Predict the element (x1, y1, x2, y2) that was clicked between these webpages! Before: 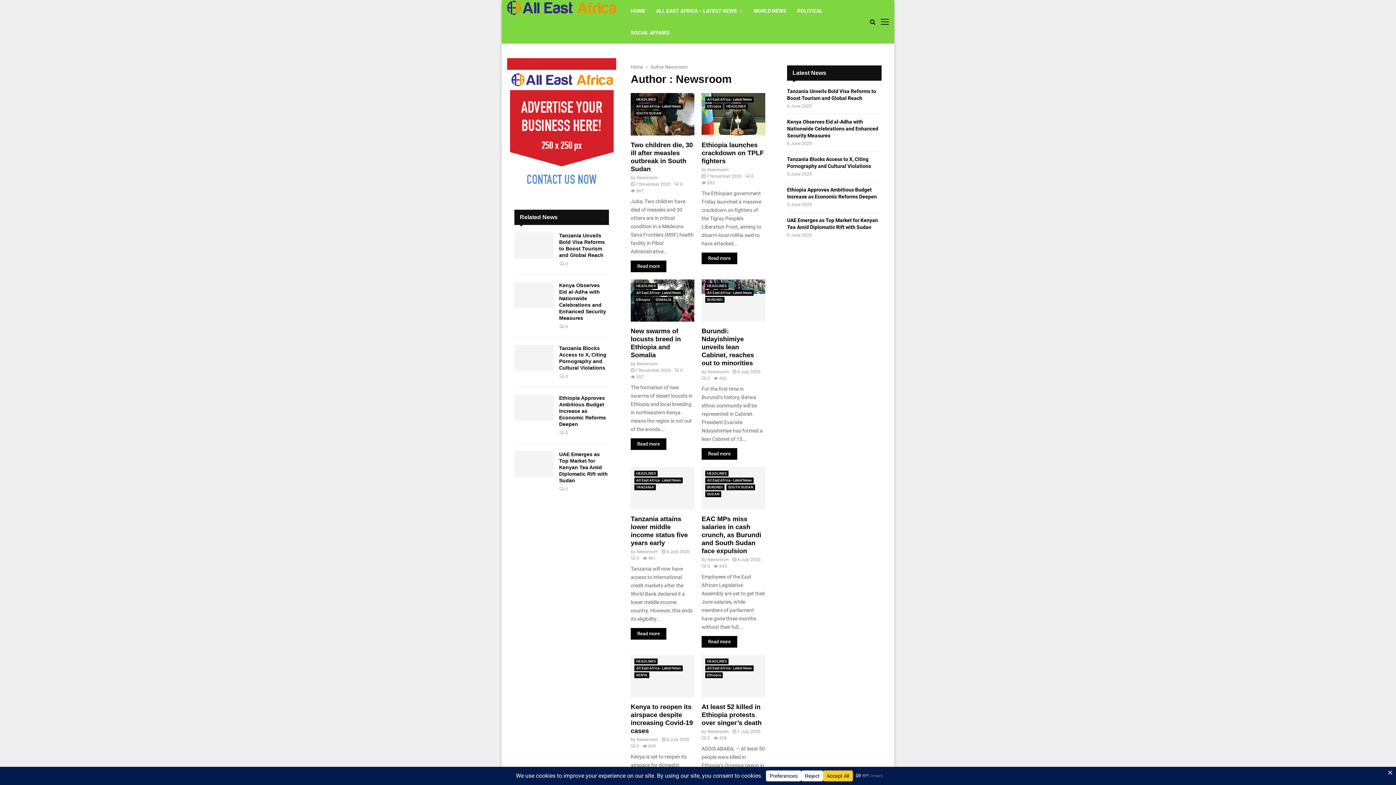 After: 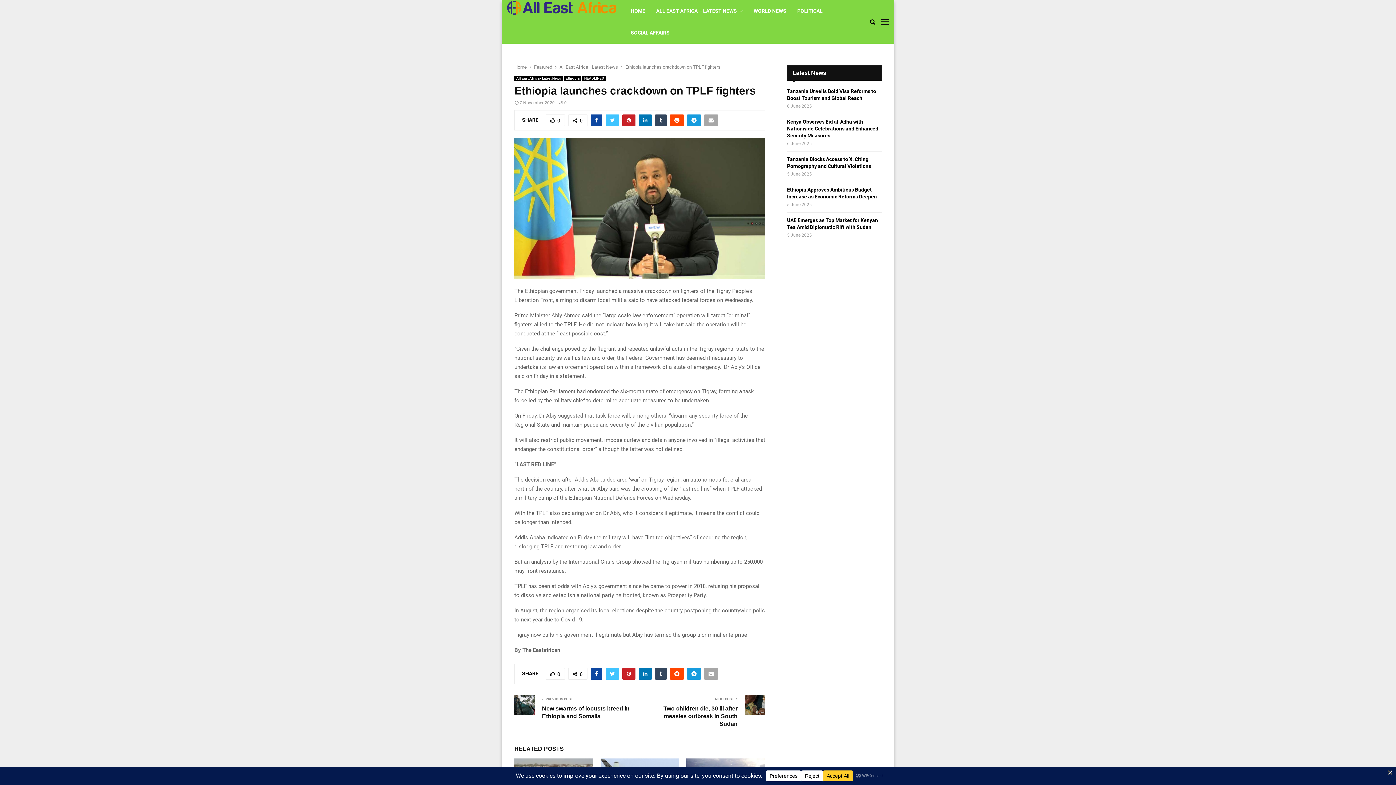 Action: bbox: (701, 141, 764, 164) label: Ethiopia launches crackdown on TPLF fighters